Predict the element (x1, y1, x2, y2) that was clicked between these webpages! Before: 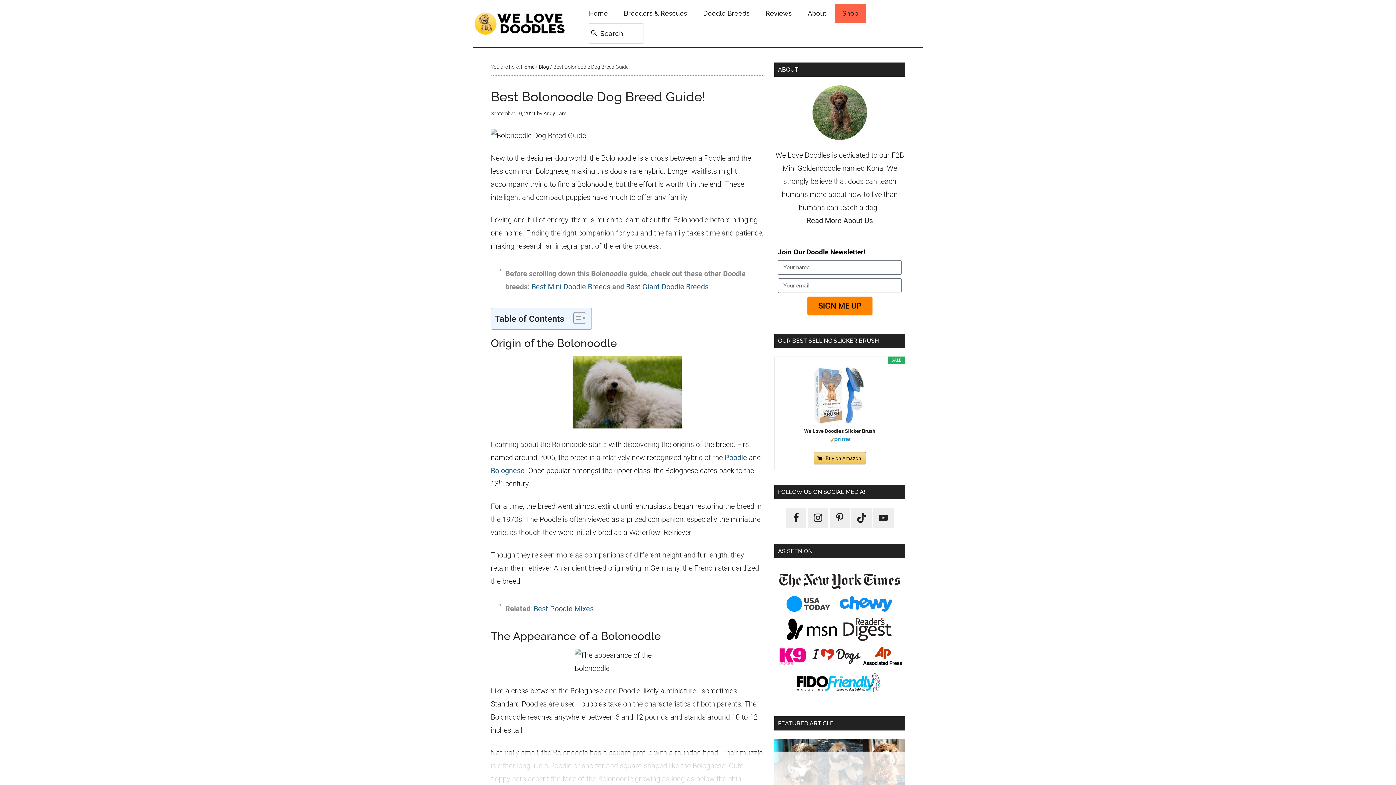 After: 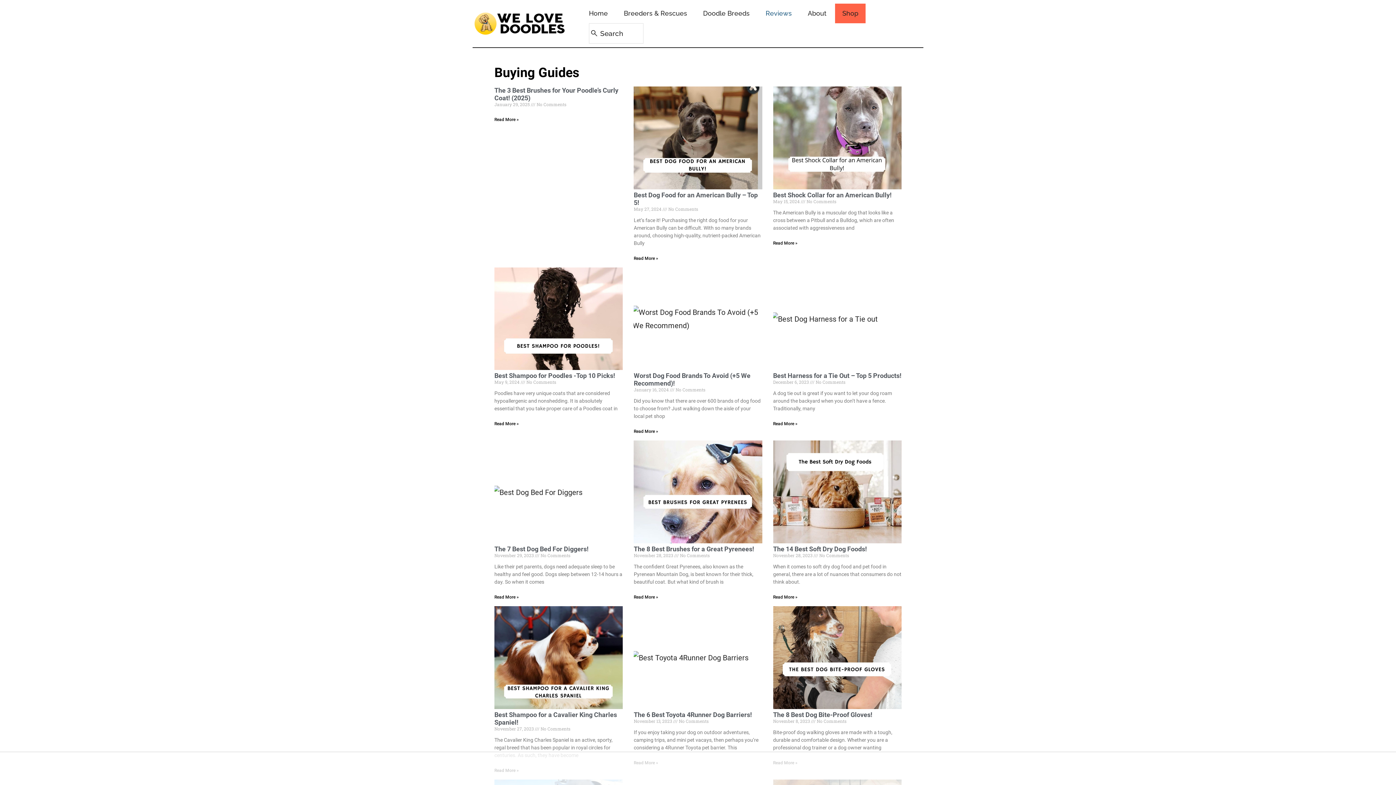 Action: bbox: (758, 3, 799, 23) label: Reviews